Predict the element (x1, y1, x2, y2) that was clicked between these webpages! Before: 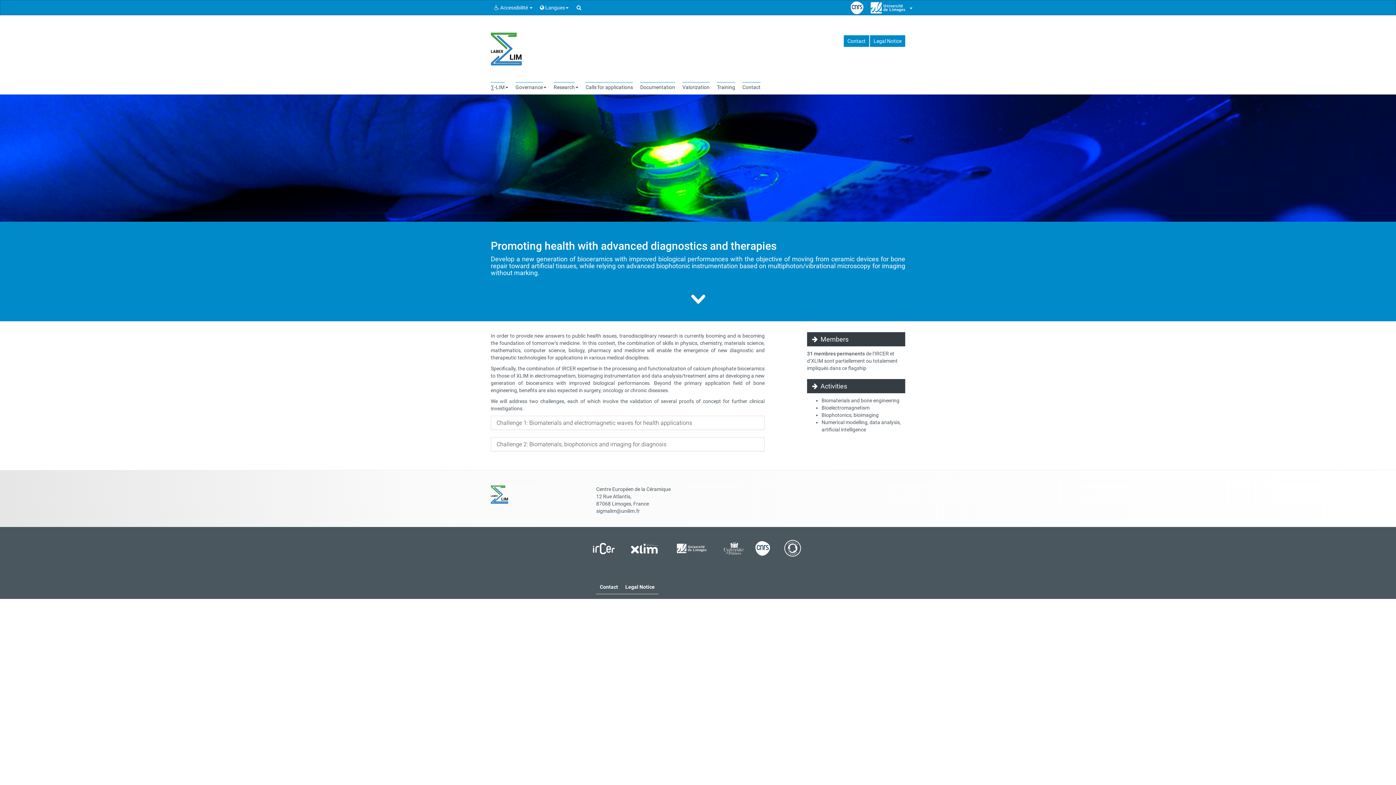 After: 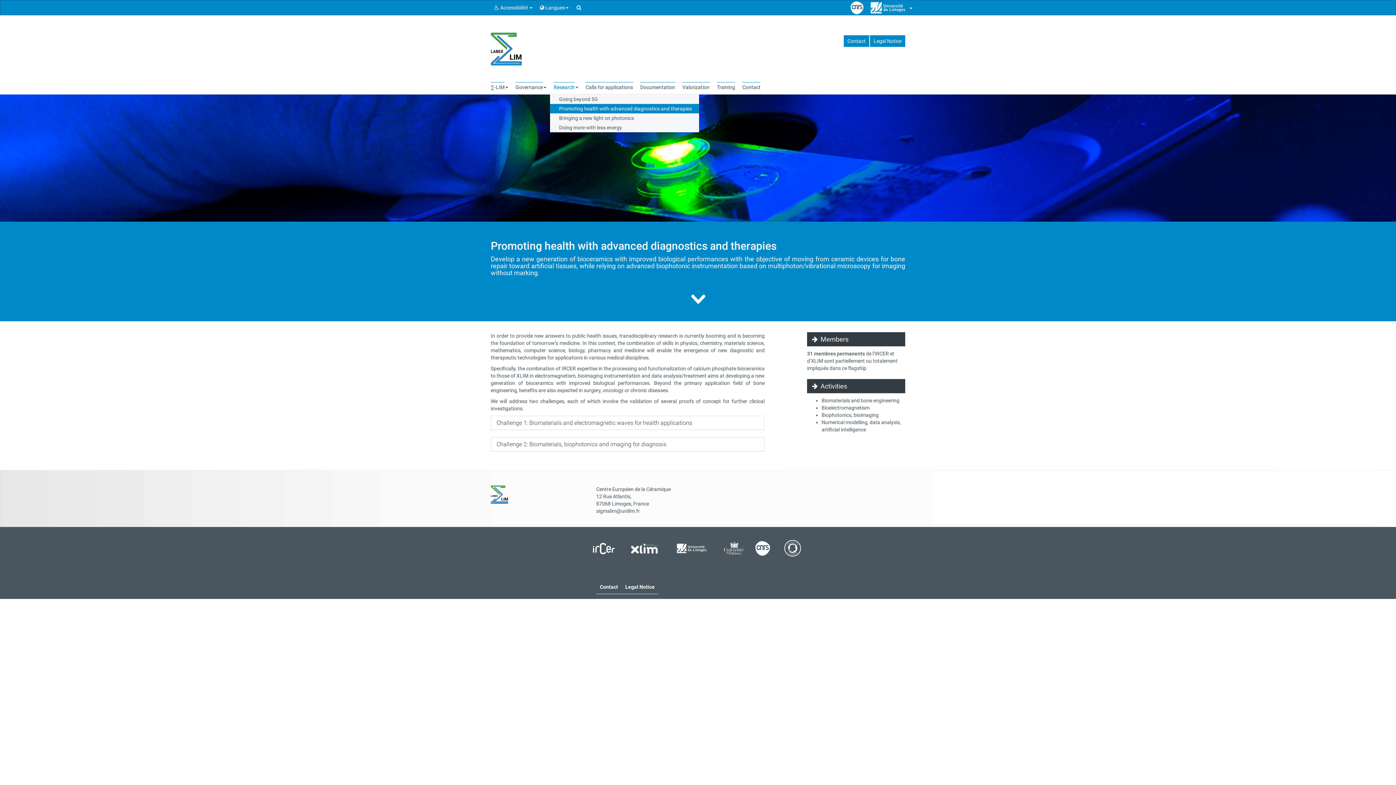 Action: bbox: (550, 80, 582, 94) label: Research